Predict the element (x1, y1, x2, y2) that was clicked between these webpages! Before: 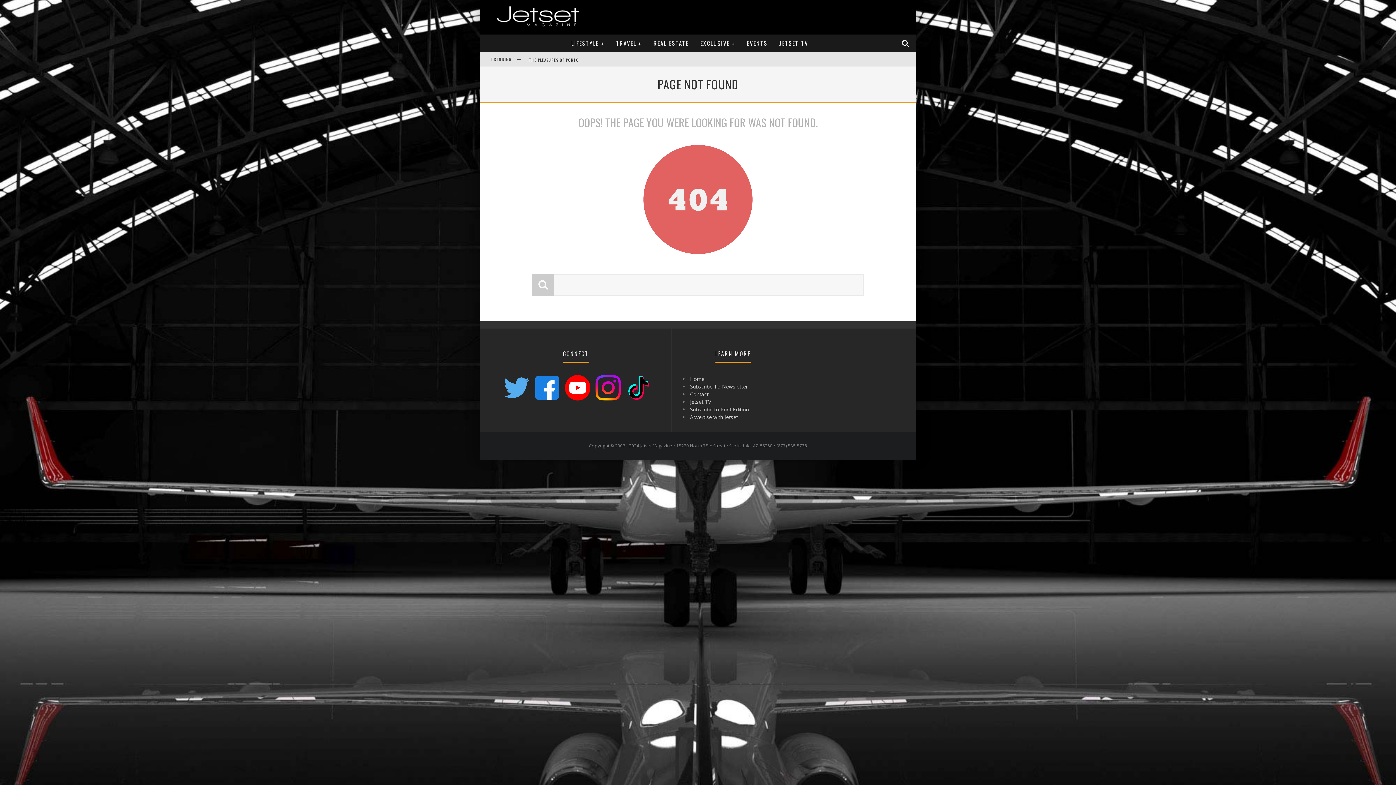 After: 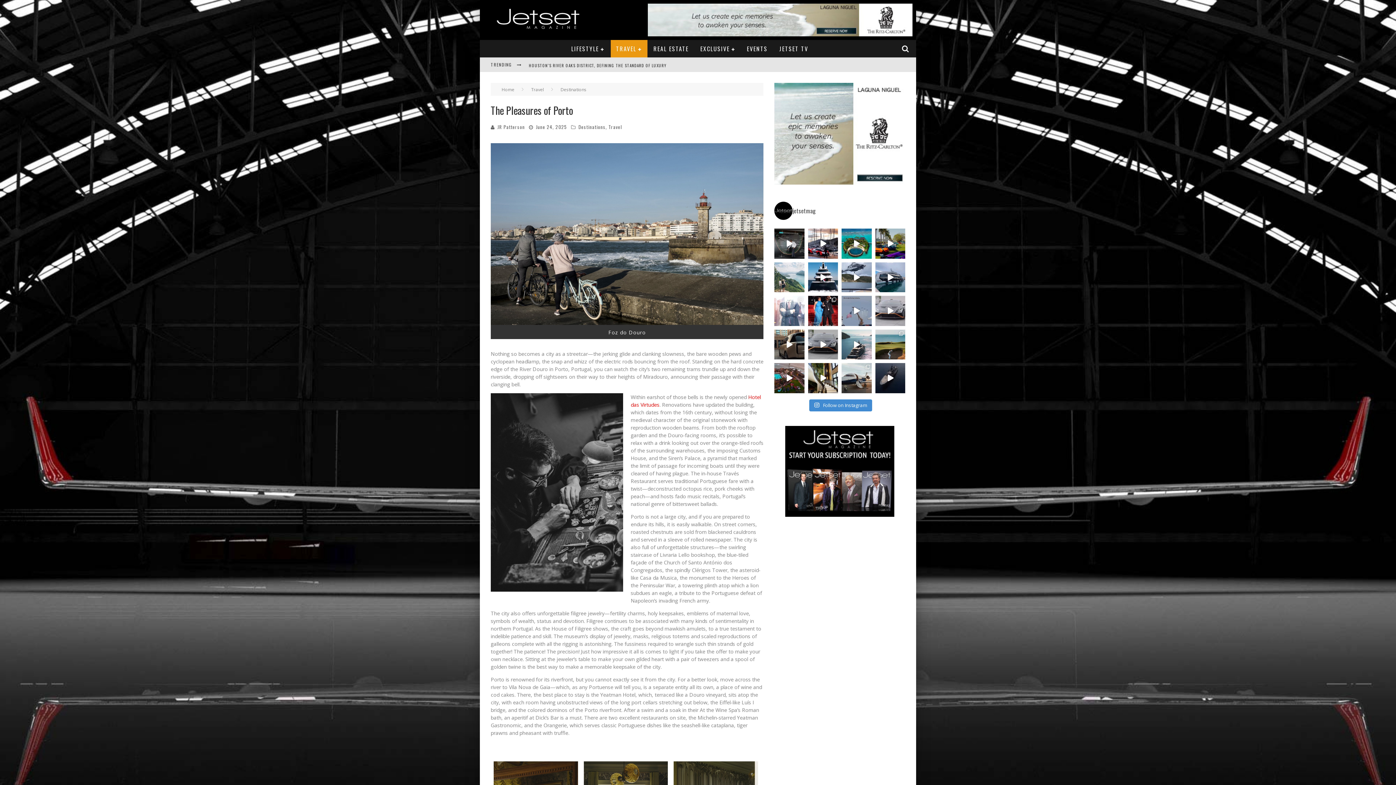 Action: label: THE PLEASURES OF PORTO bbox: (529, 57, 579, 62)